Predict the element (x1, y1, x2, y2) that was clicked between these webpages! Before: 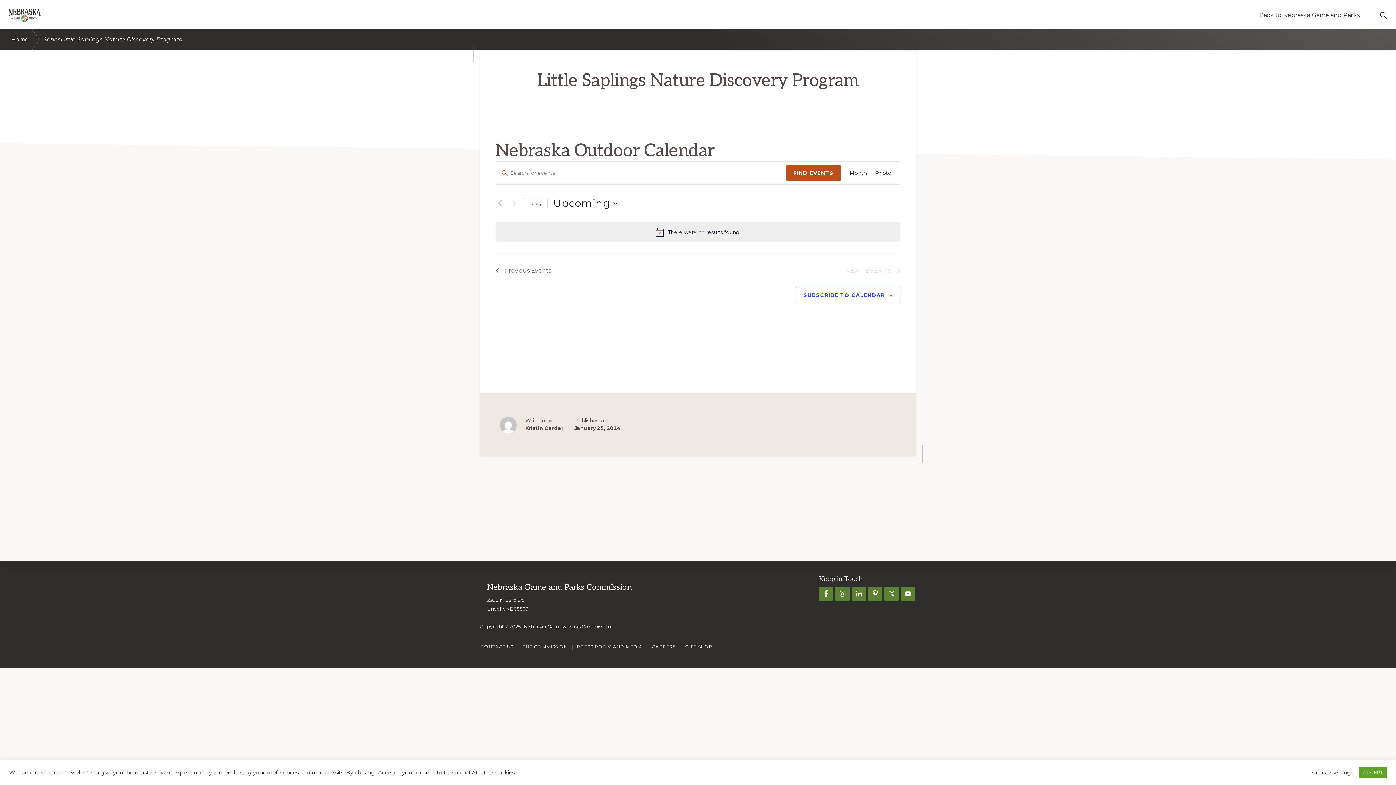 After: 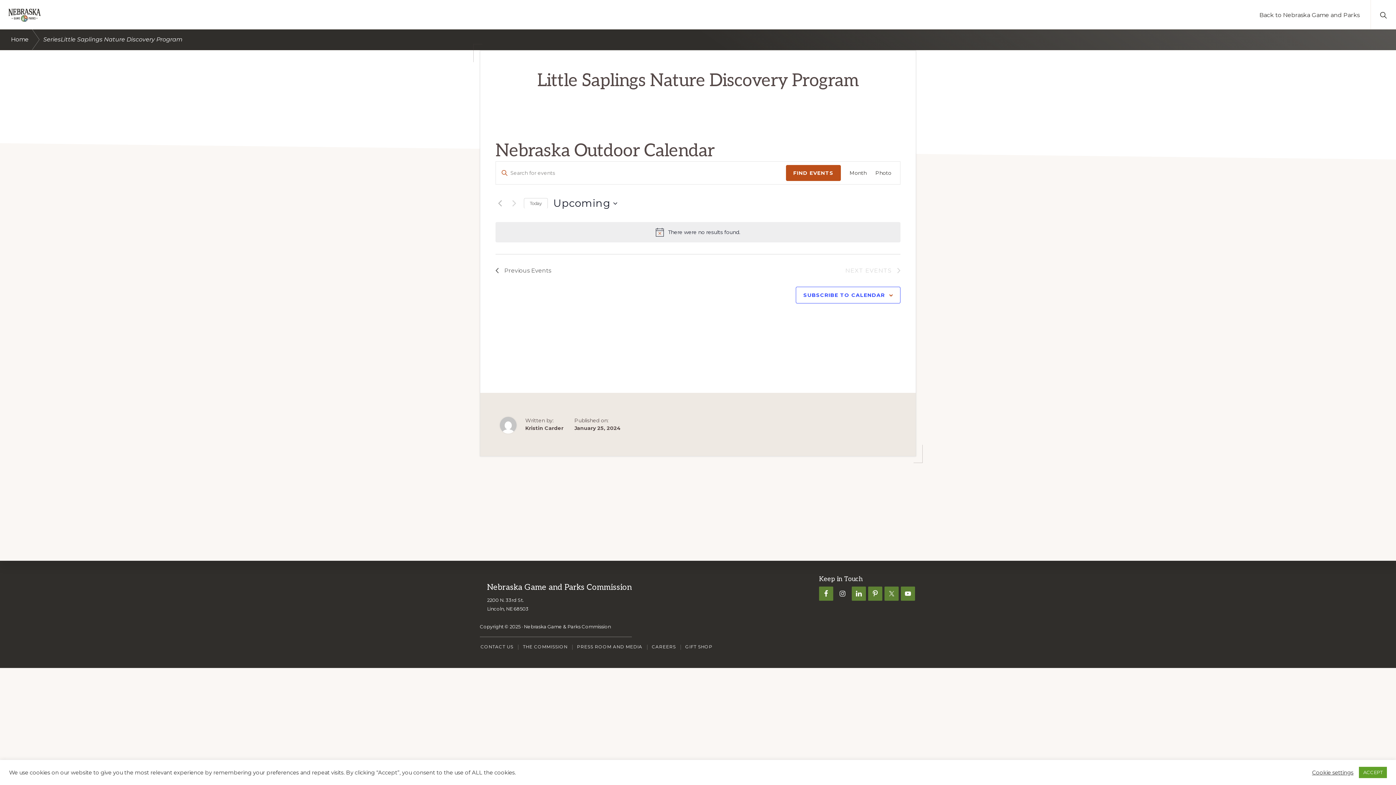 Action: bbox: (835, 586, 849, 601)